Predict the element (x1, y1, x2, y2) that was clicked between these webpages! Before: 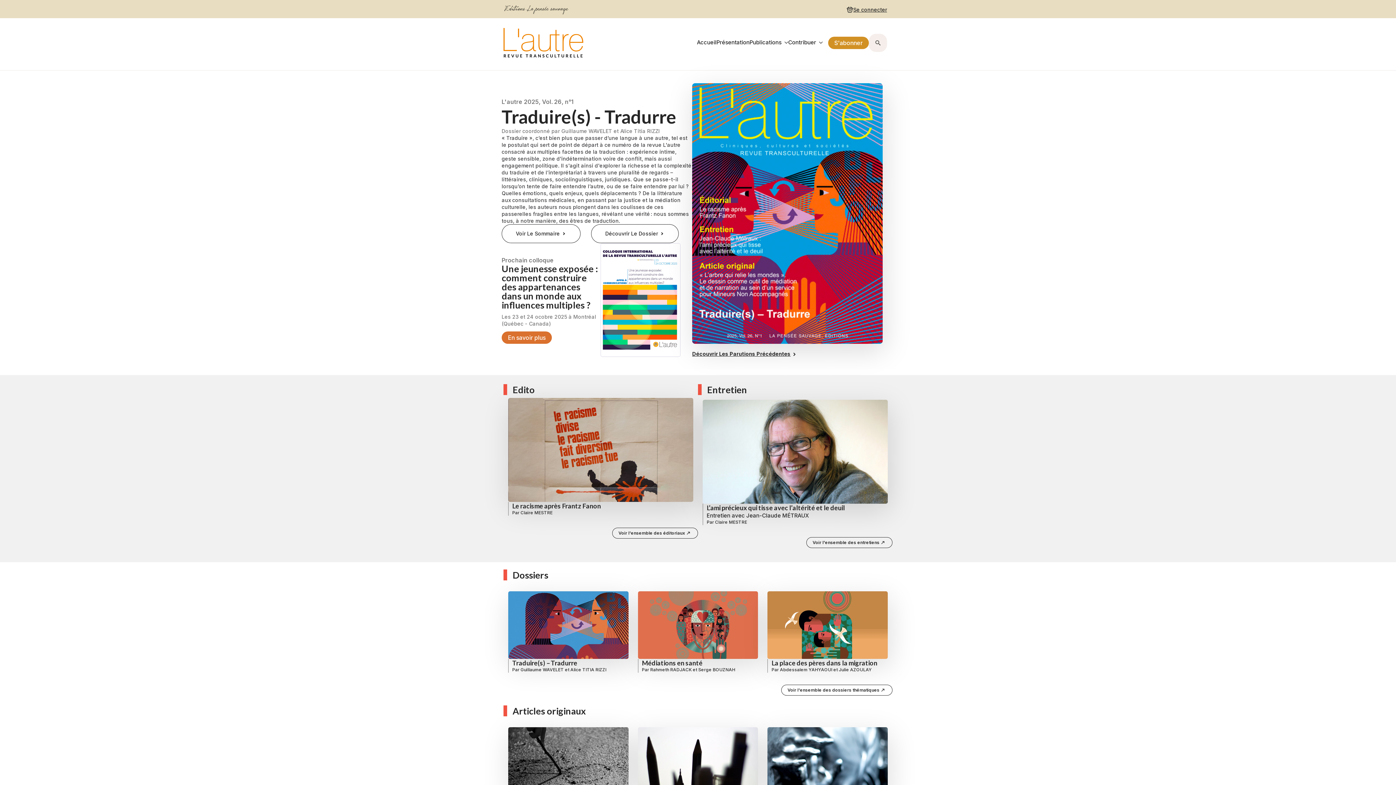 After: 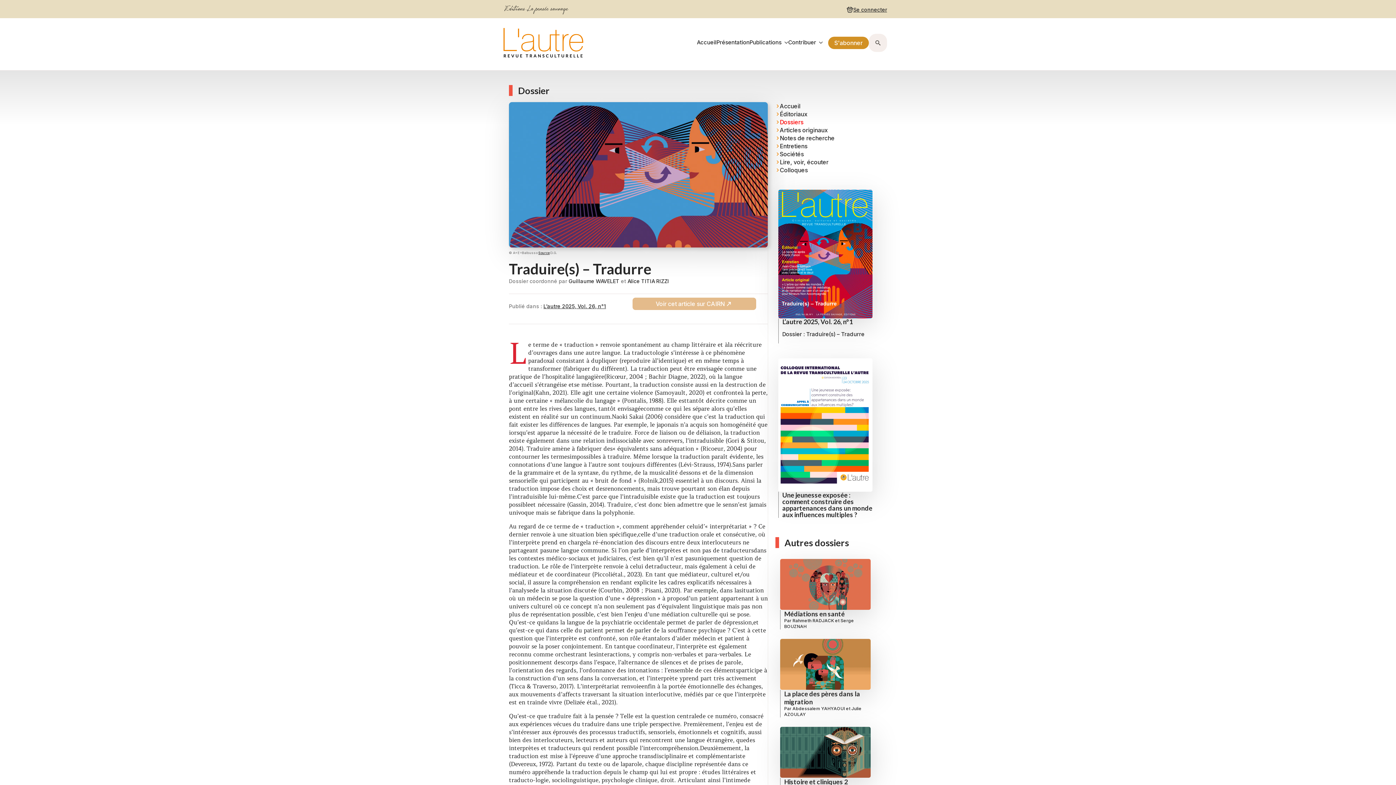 Action: bbox: (591, 224, 678, 243) label: Découvrir Le Dossier